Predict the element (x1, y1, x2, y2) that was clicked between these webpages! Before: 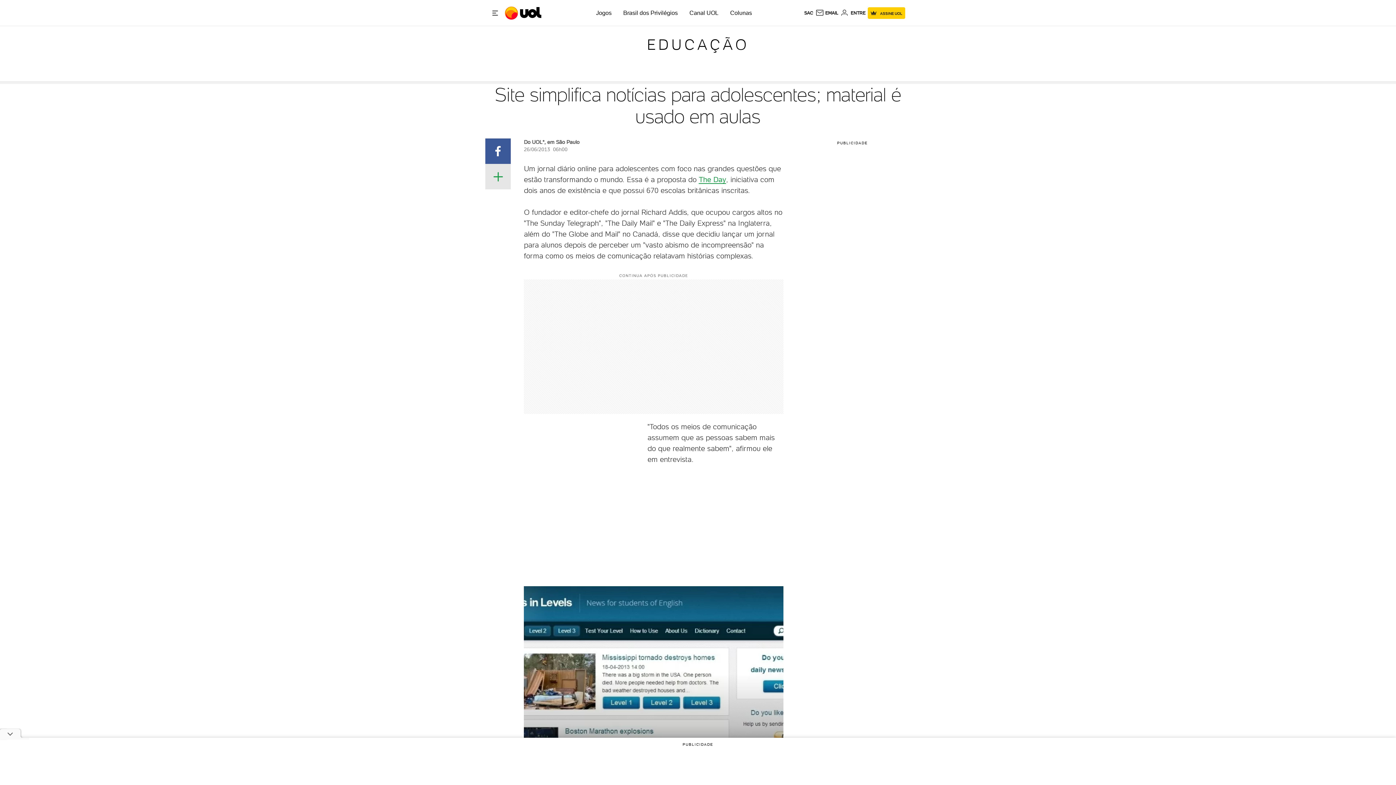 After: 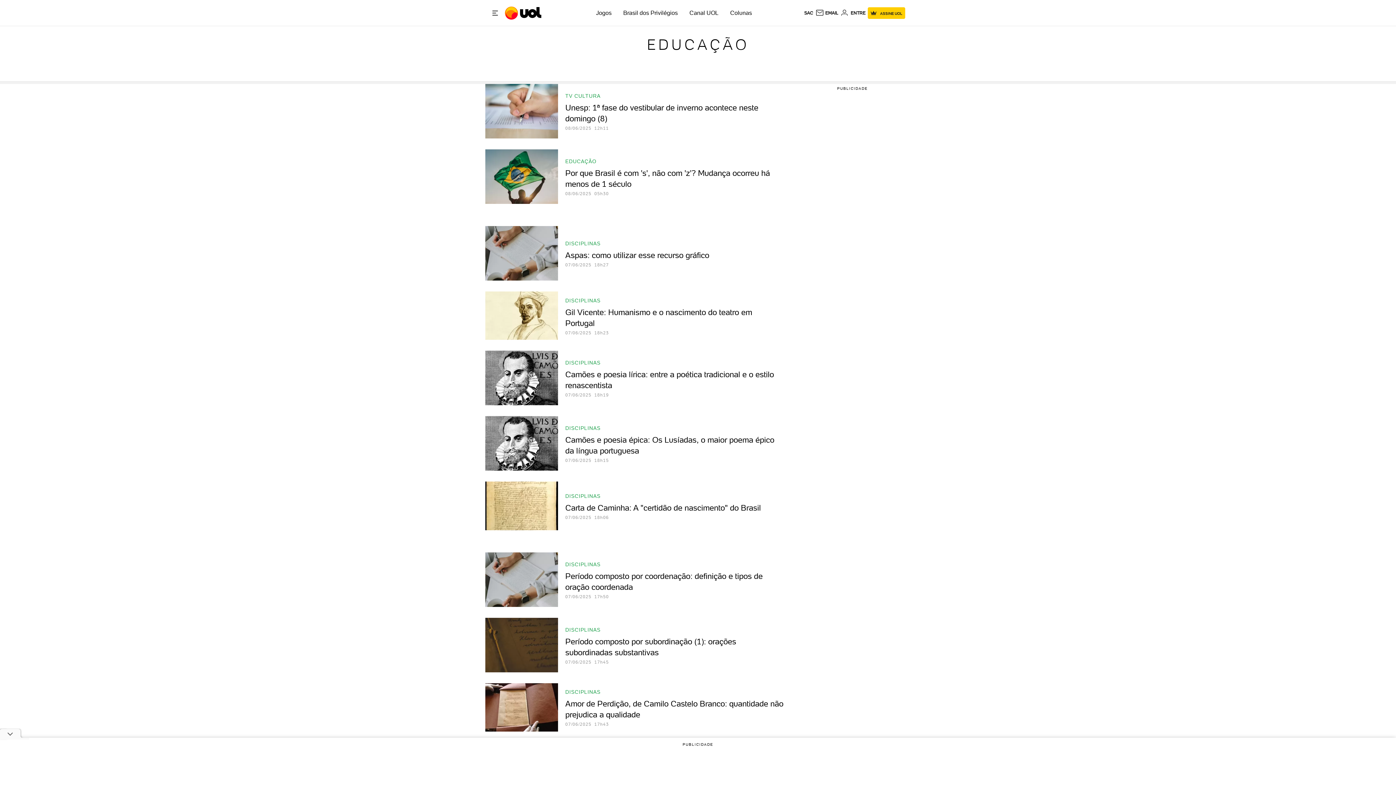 Action: bbox: (647, 36, 749, 53) label: EDUCAÇÃO